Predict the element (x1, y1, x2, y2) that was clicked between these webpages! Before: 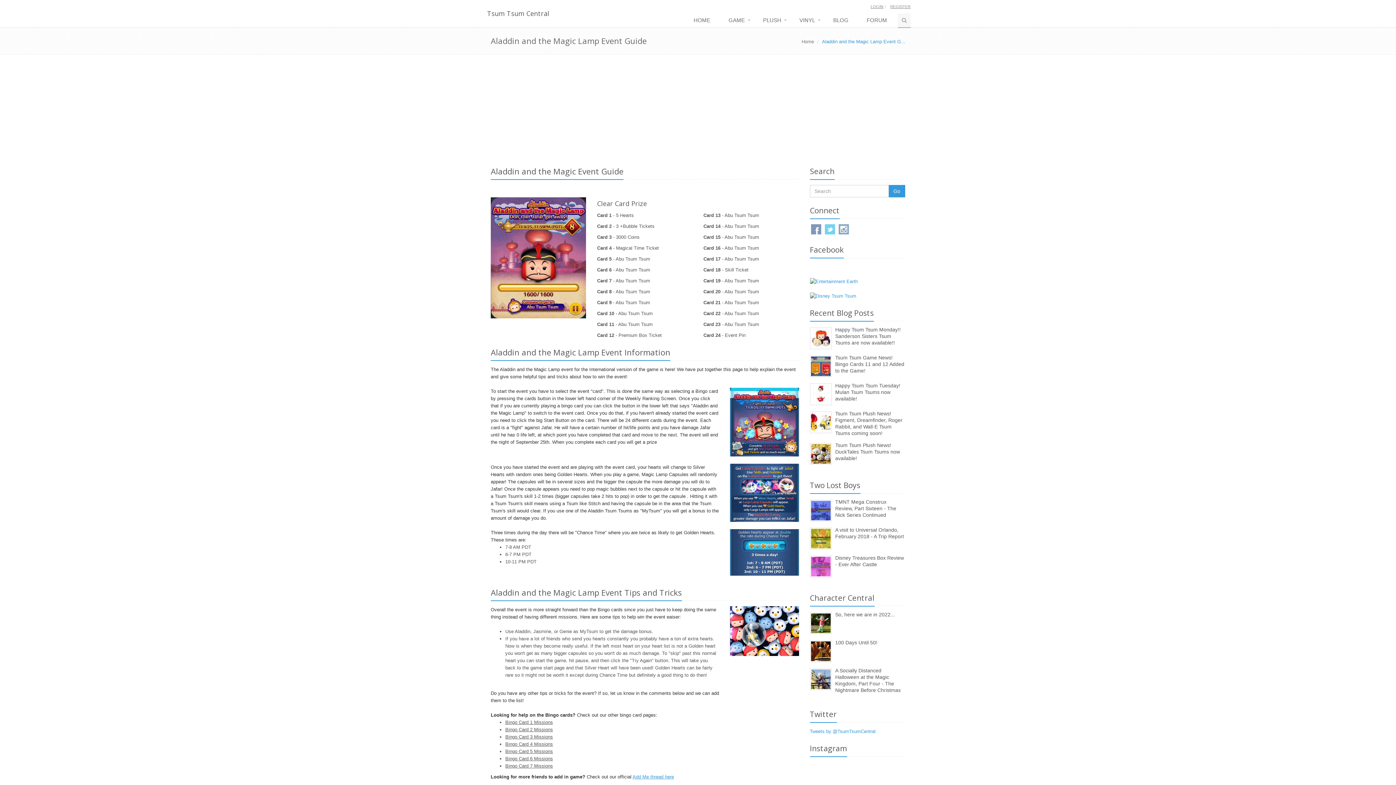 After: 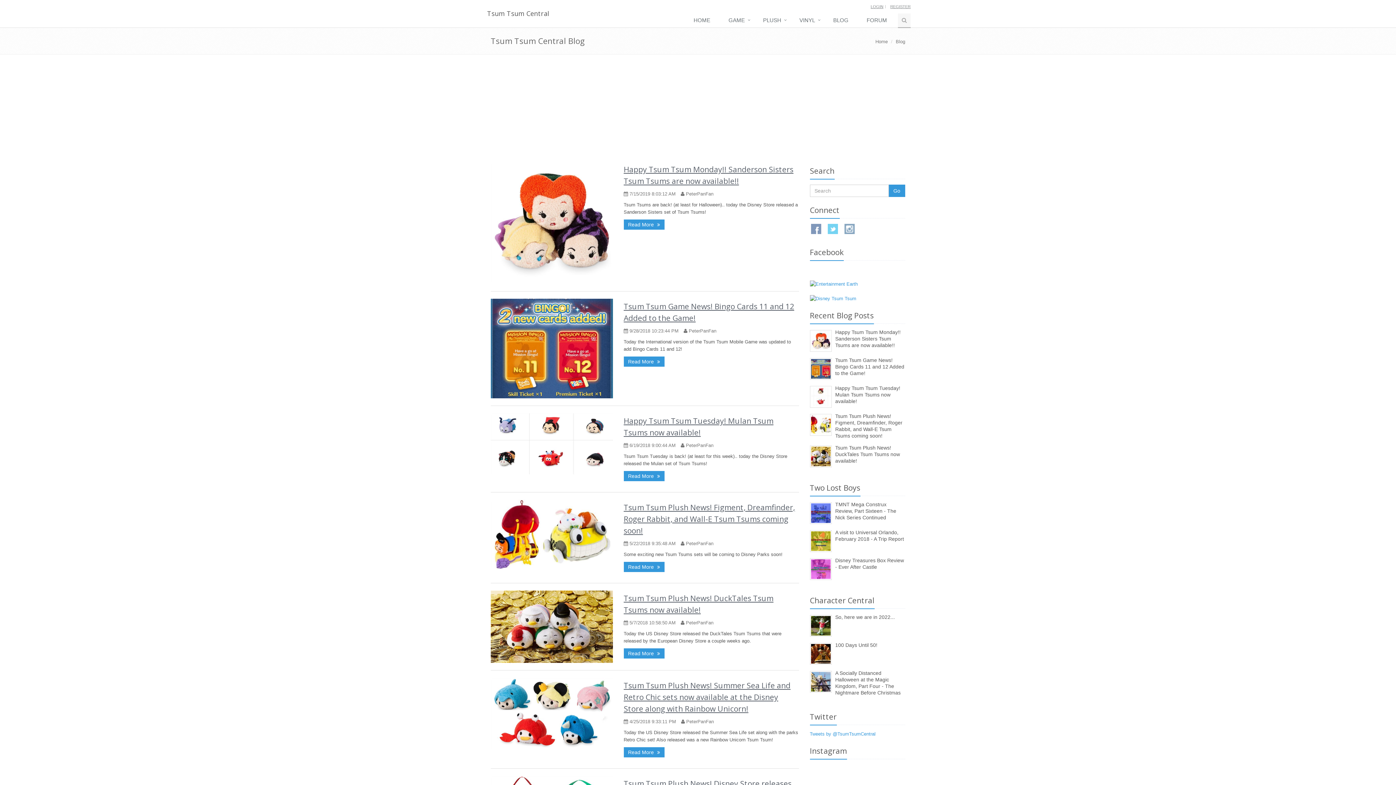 Action: bbox: (826, 13, 859, 28) label: BLOG